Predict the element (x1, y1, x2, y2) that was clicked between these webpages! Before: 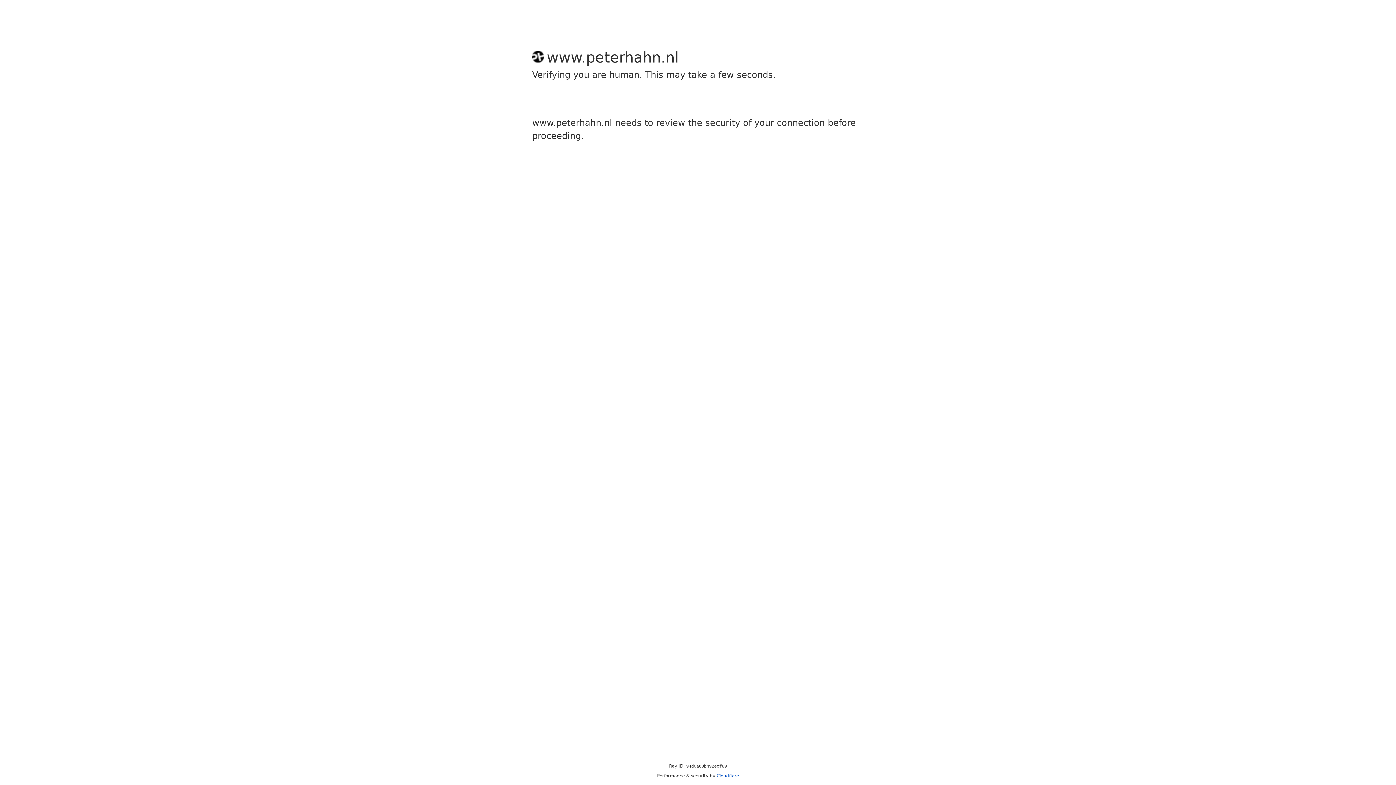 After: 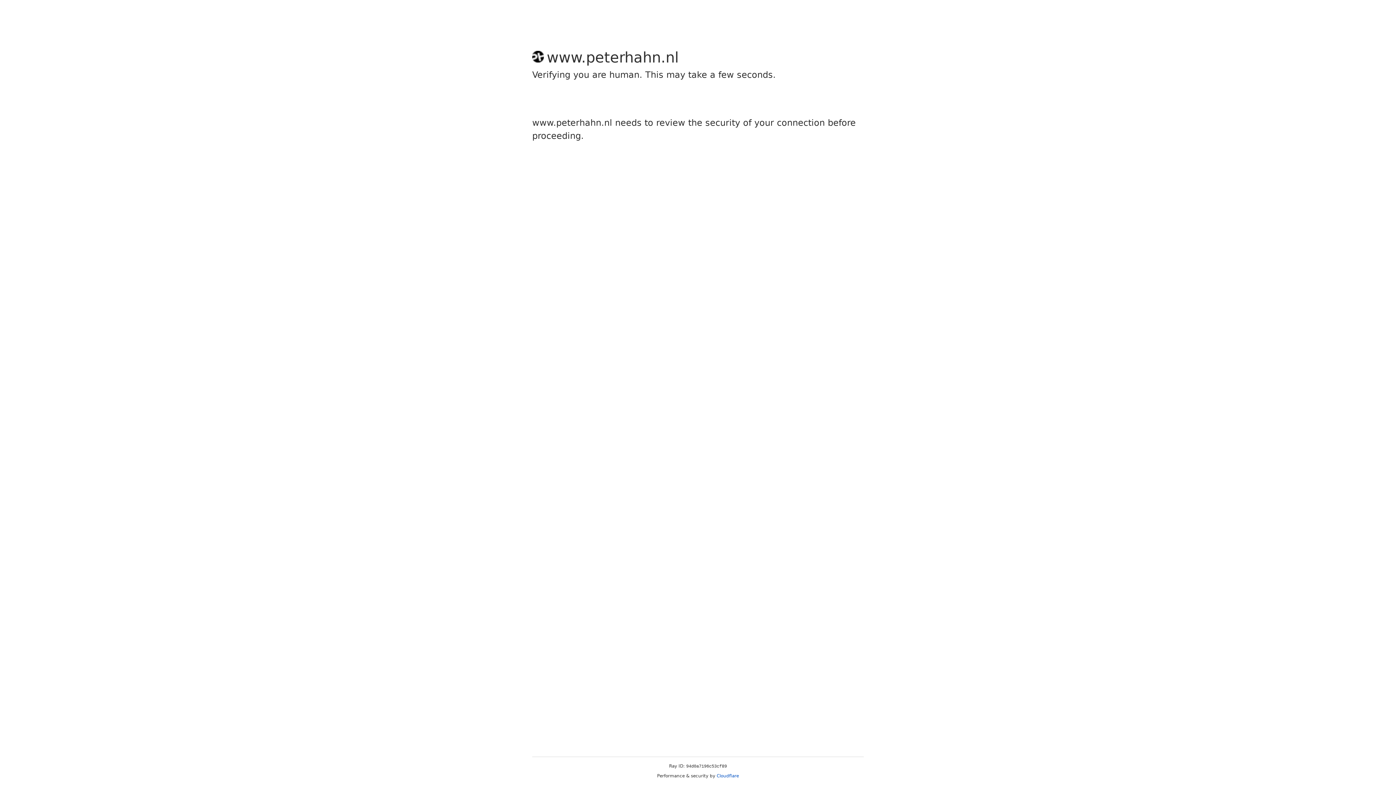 Action: bbox: (716, 773, 739, 778) label: Cloudflare